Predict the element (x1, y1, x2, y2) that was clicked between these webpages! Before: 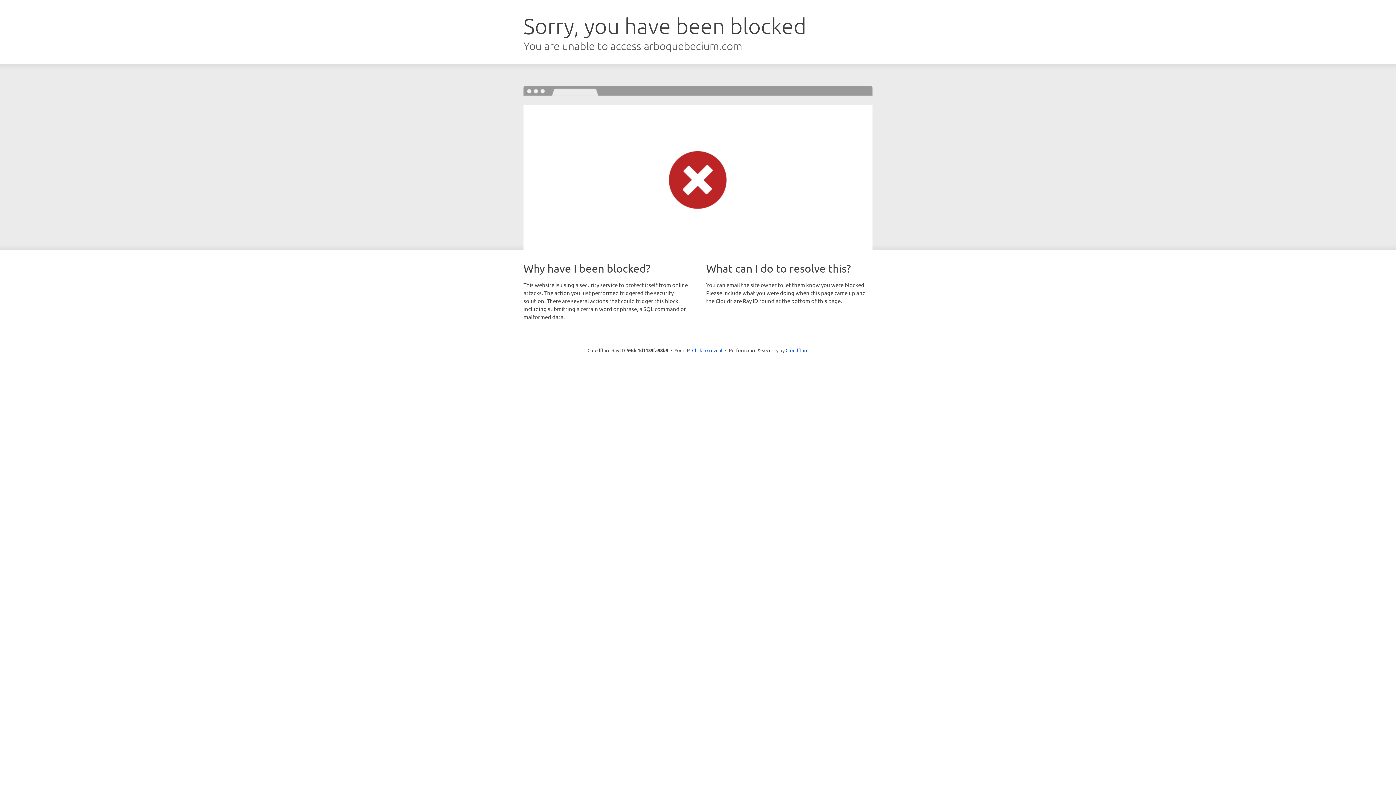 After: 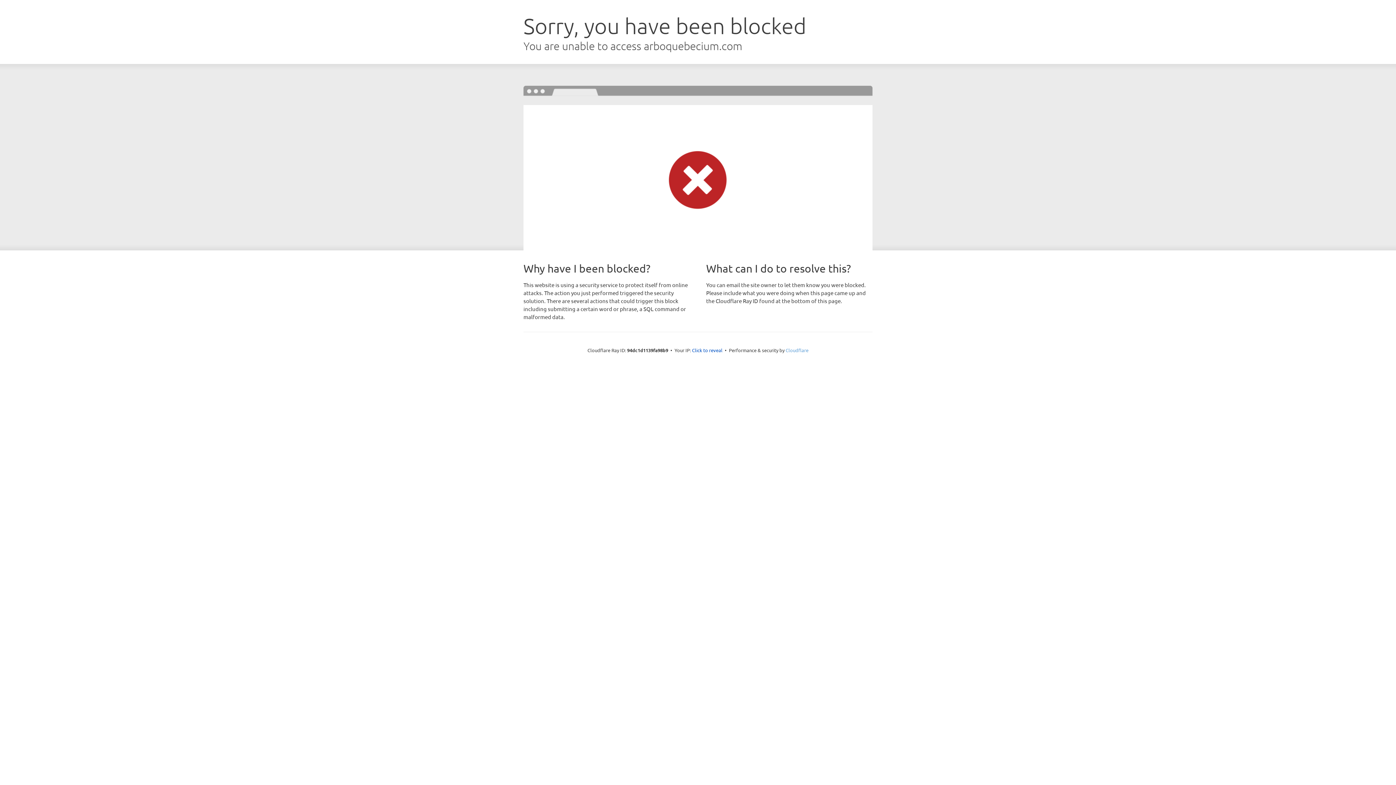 Action: bbox: (785, 347, 808, 353) label: Cloudflare